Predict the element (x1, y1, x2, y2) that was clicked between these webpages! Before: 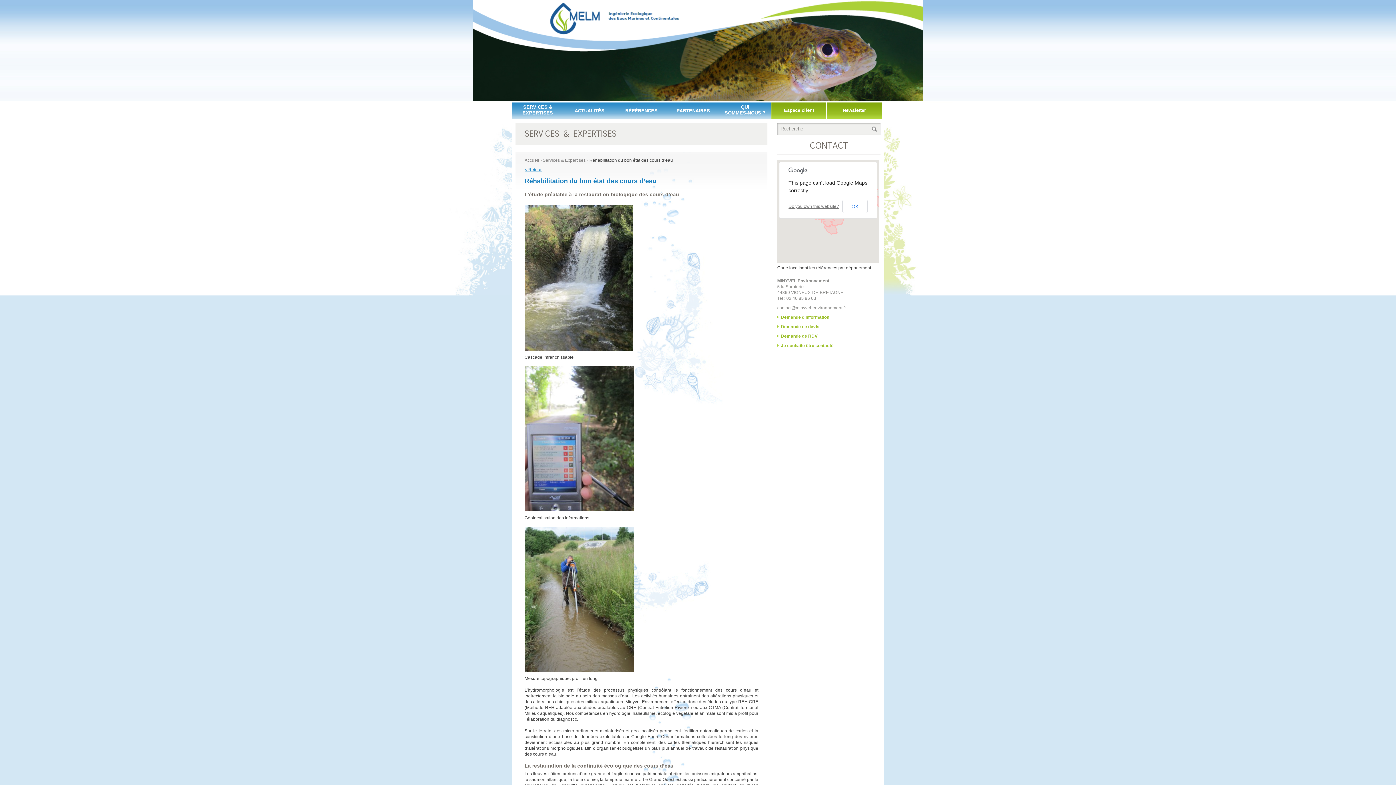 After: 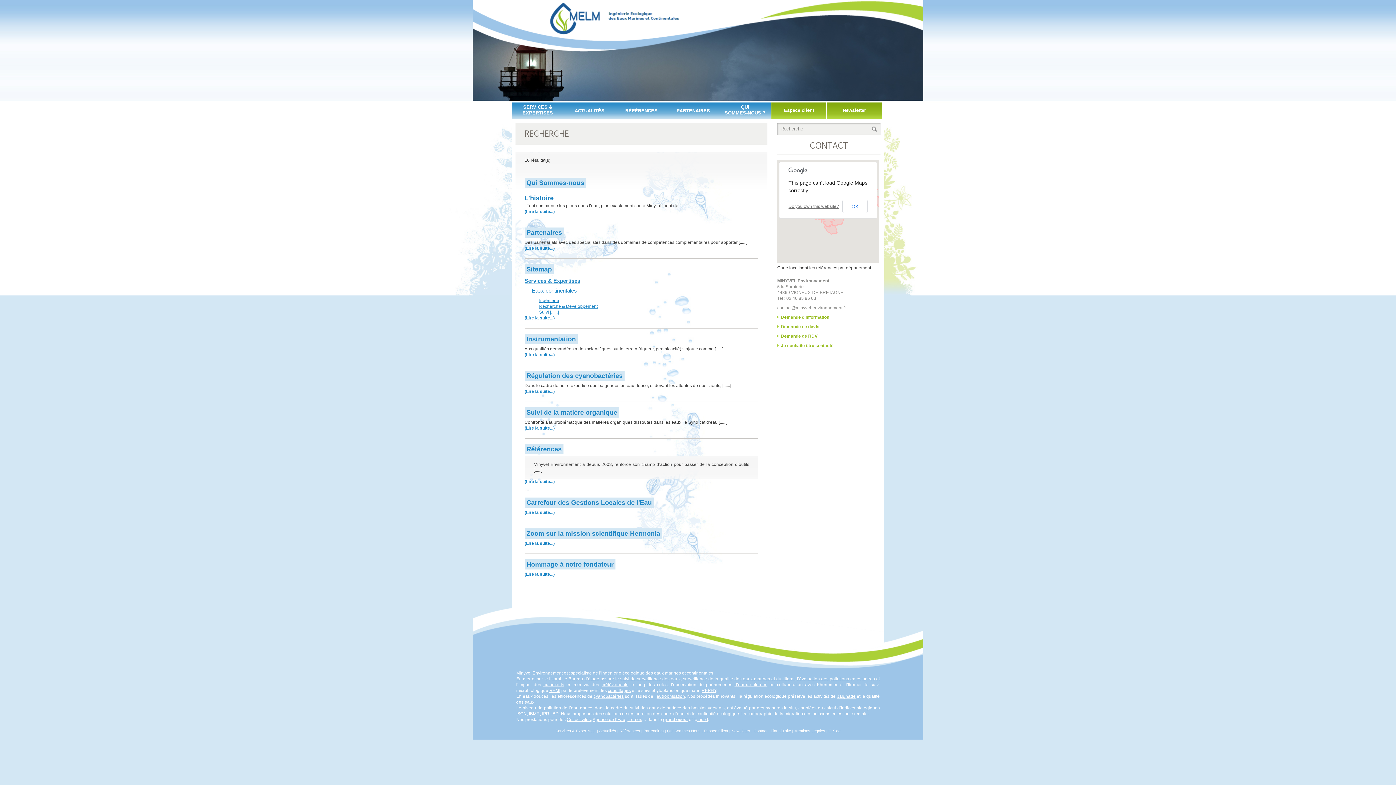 Action: bbox: (872, 126, 877, 131)